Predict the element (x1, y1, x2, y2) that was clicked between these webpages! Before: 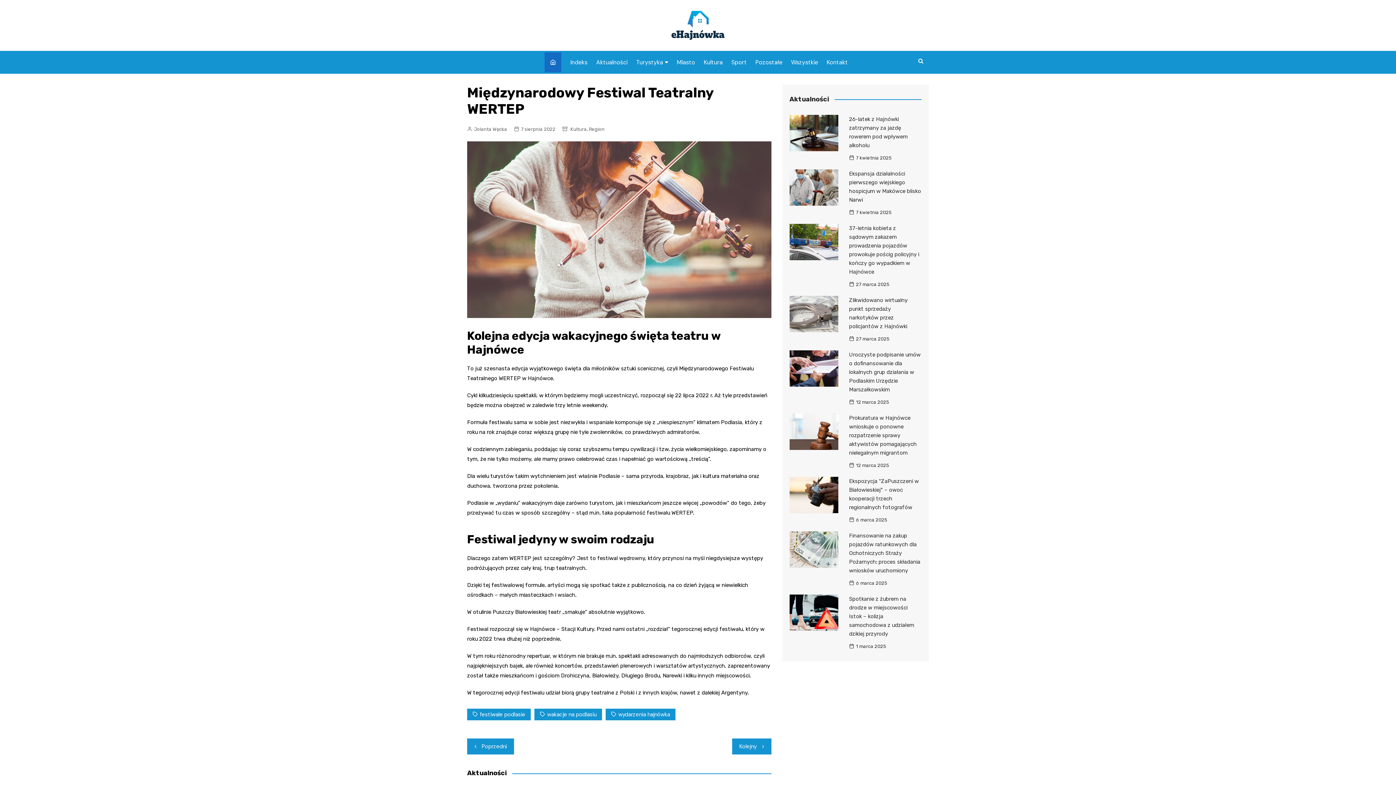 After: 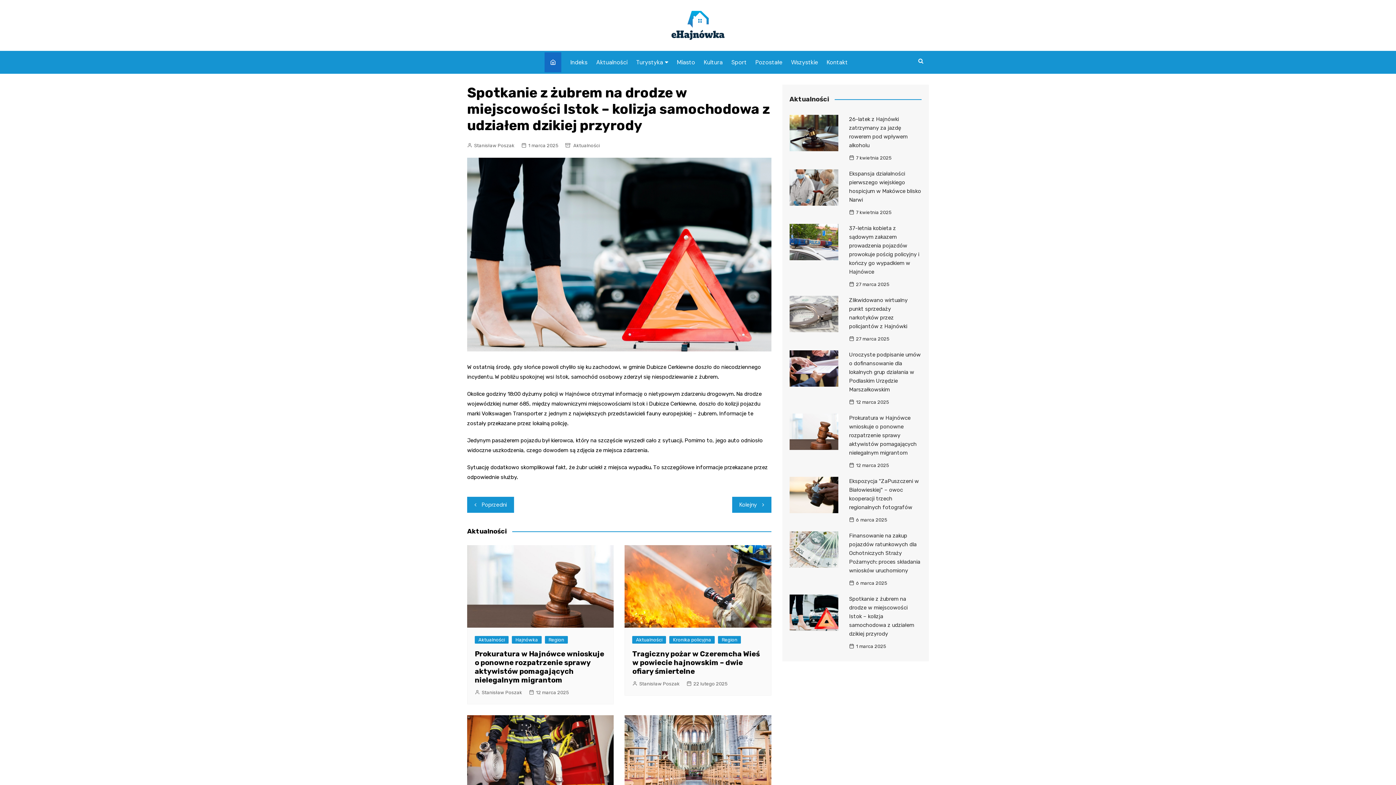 Action: label: 1 marca 2025 bbox: (849, 642, 886, 650)